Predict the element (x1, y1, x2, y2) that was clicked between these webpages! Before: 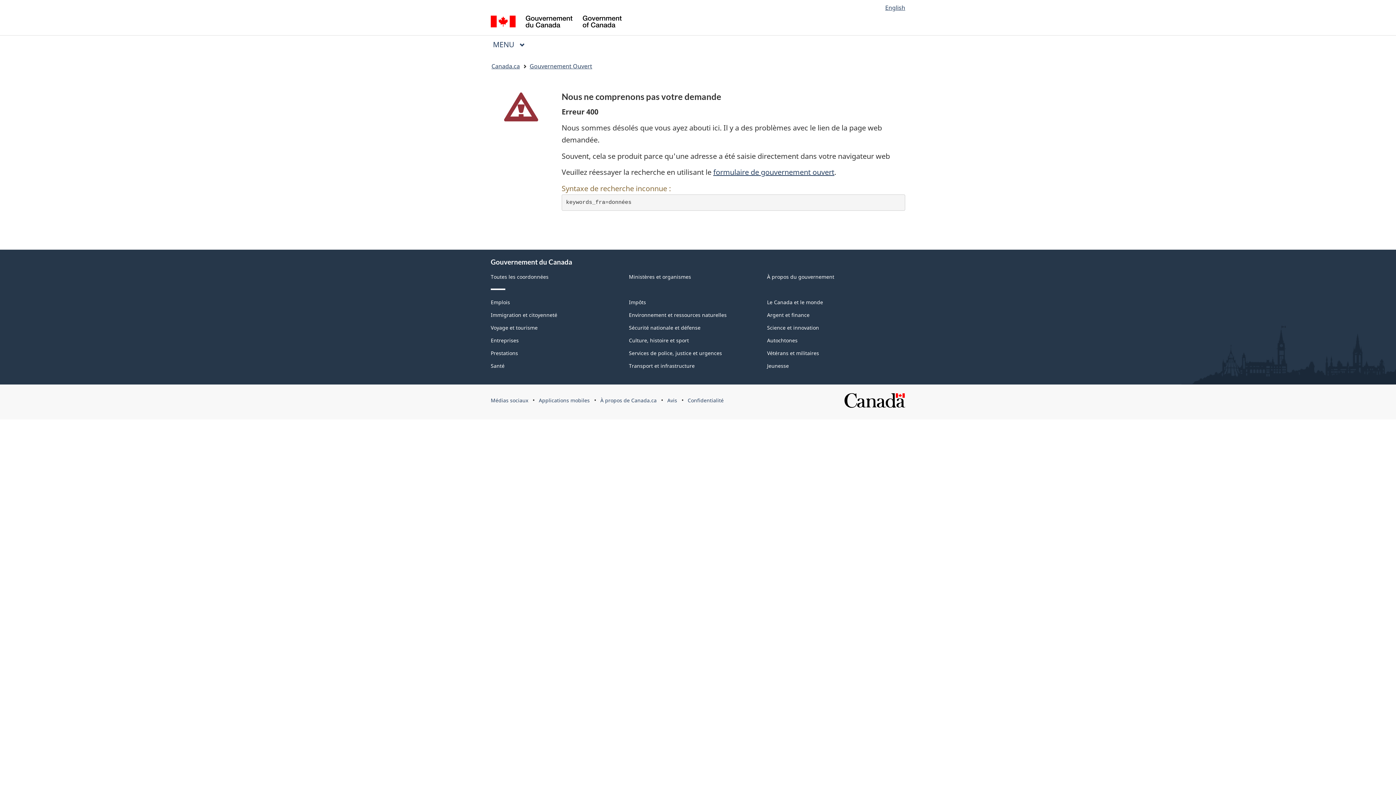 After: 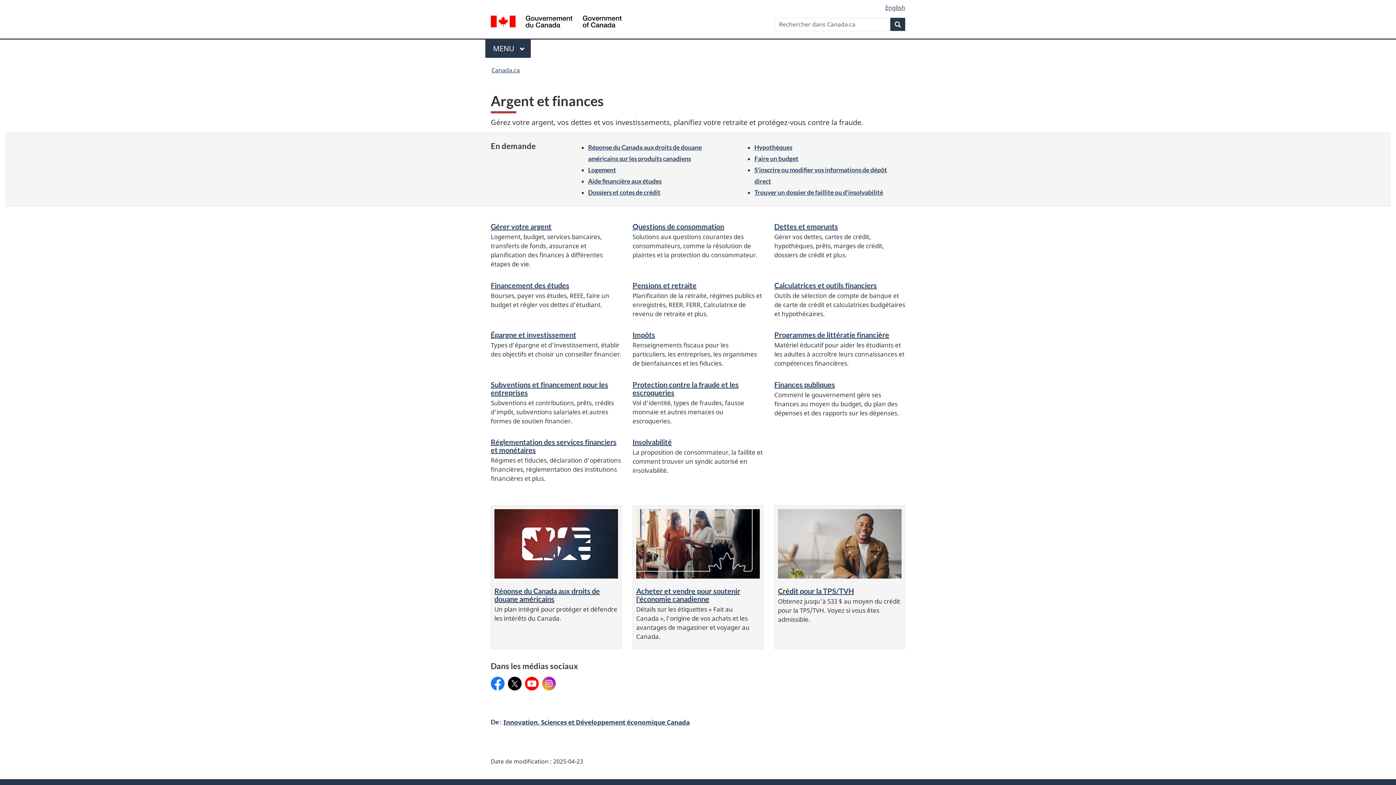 Action: bbox: (767, 311, 809, 318) label: Argent et finance